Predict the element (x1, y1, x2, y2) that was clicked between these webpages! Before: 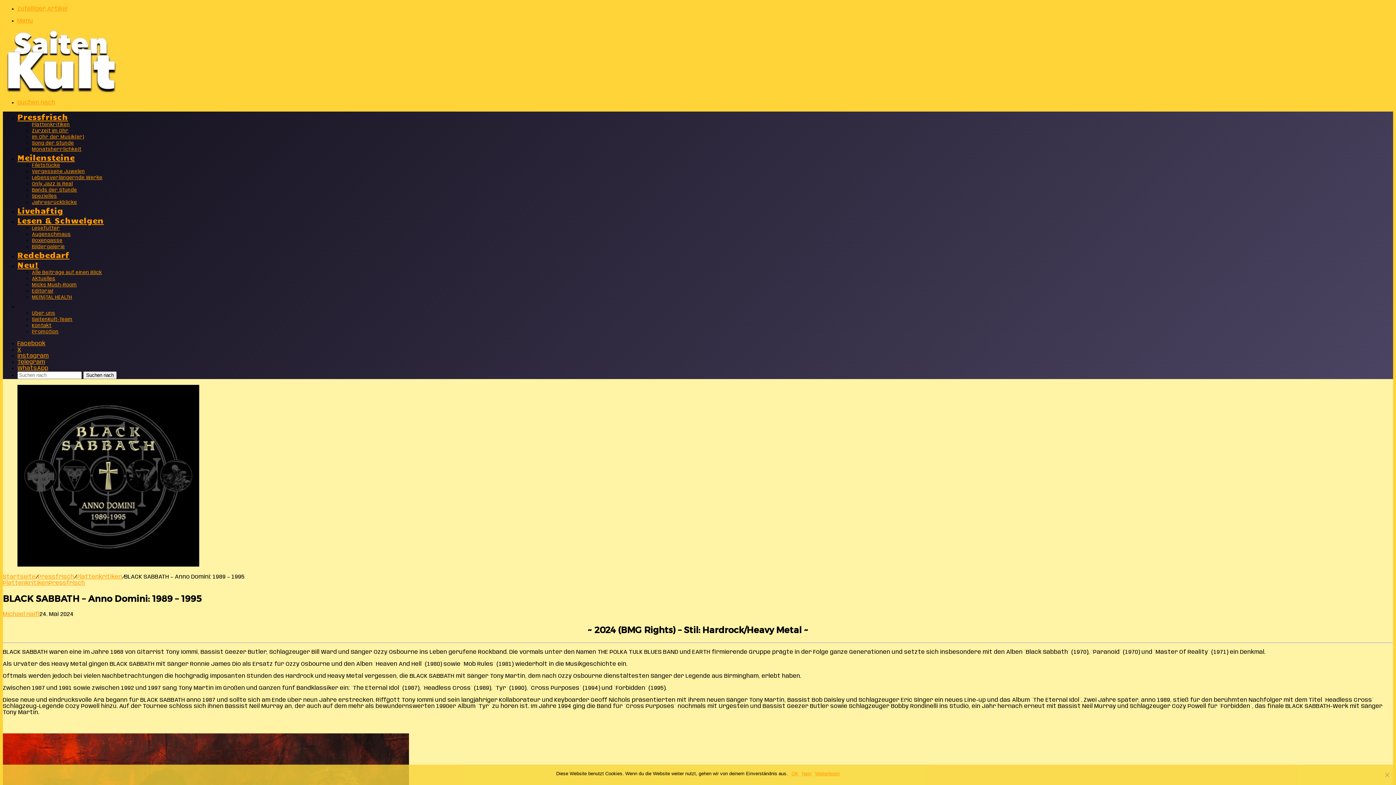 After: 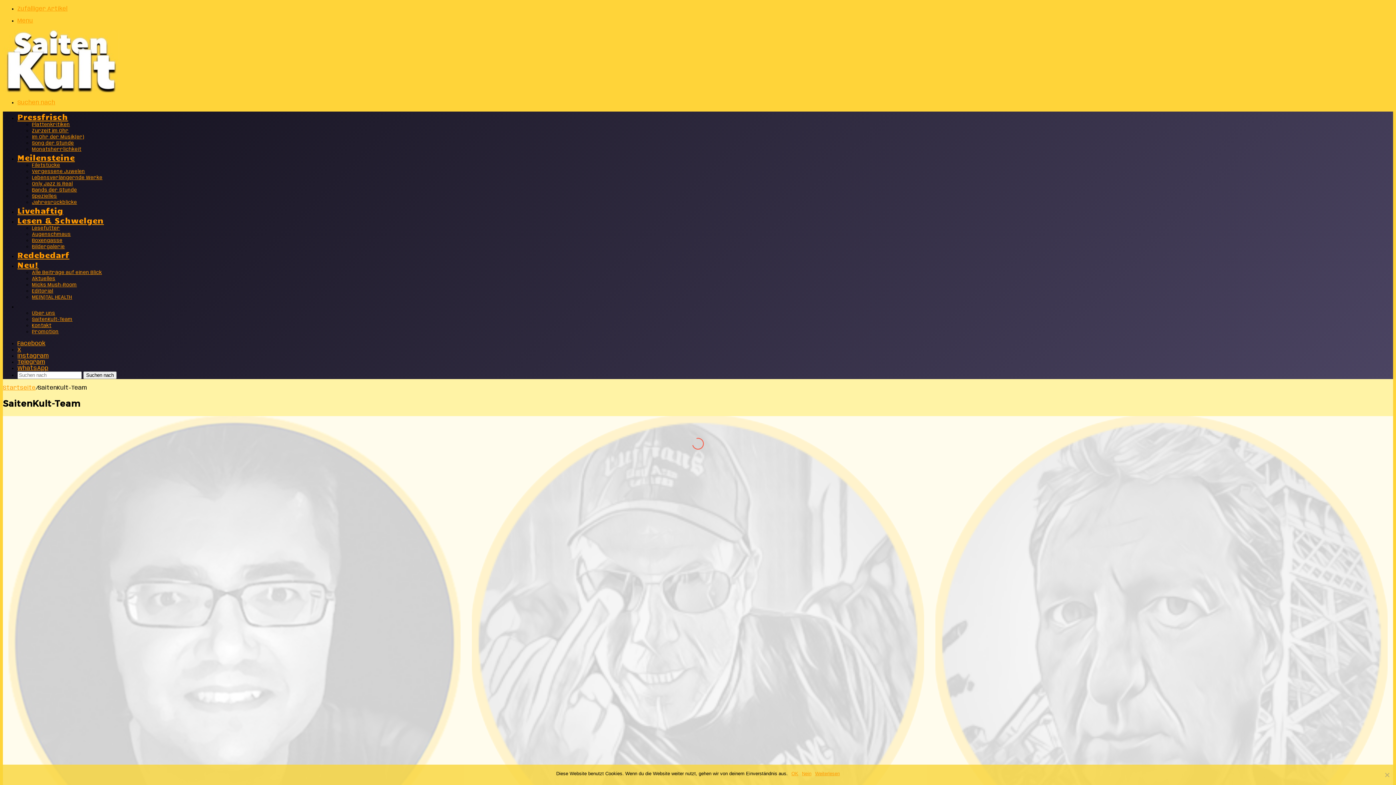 Action: label: SaitenKult-Team bbox: (32, 317, 72, 322)